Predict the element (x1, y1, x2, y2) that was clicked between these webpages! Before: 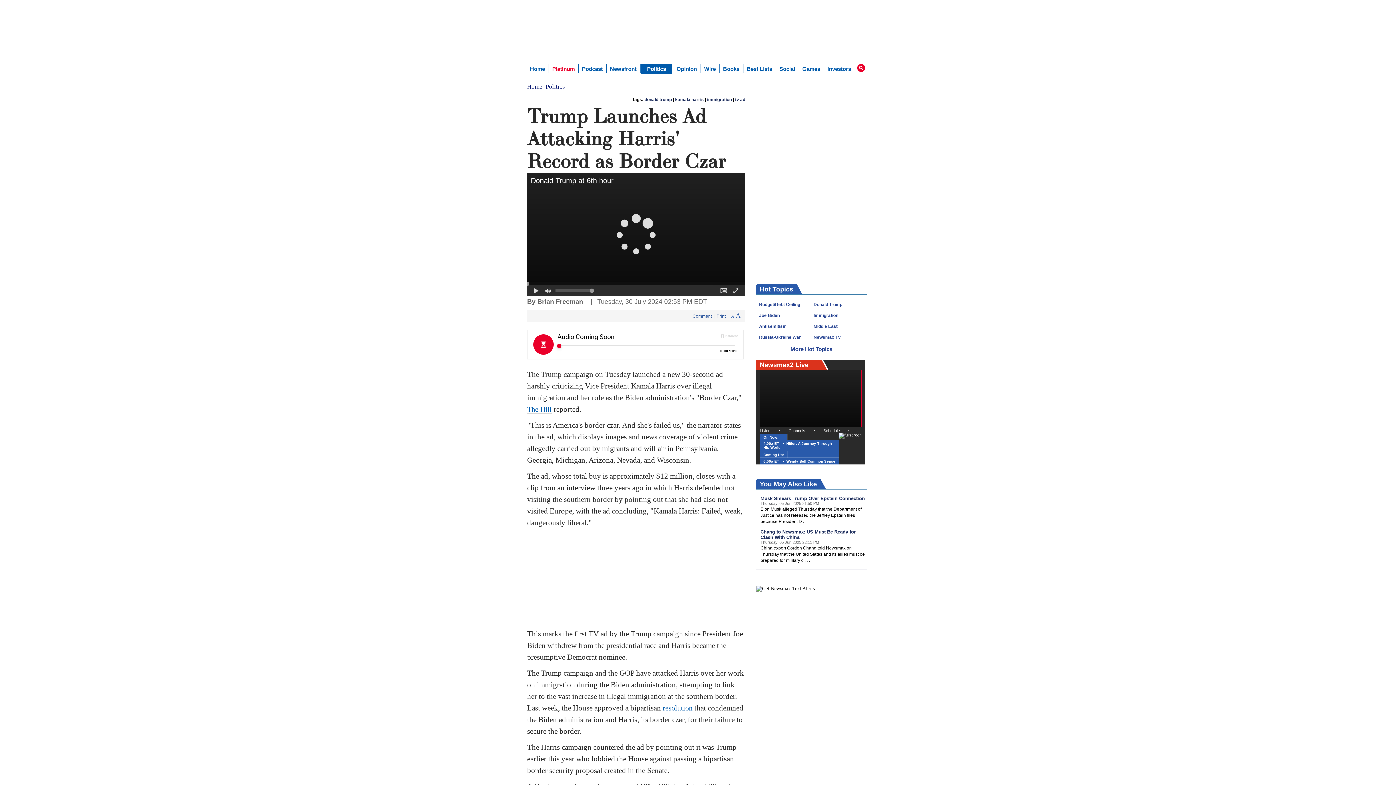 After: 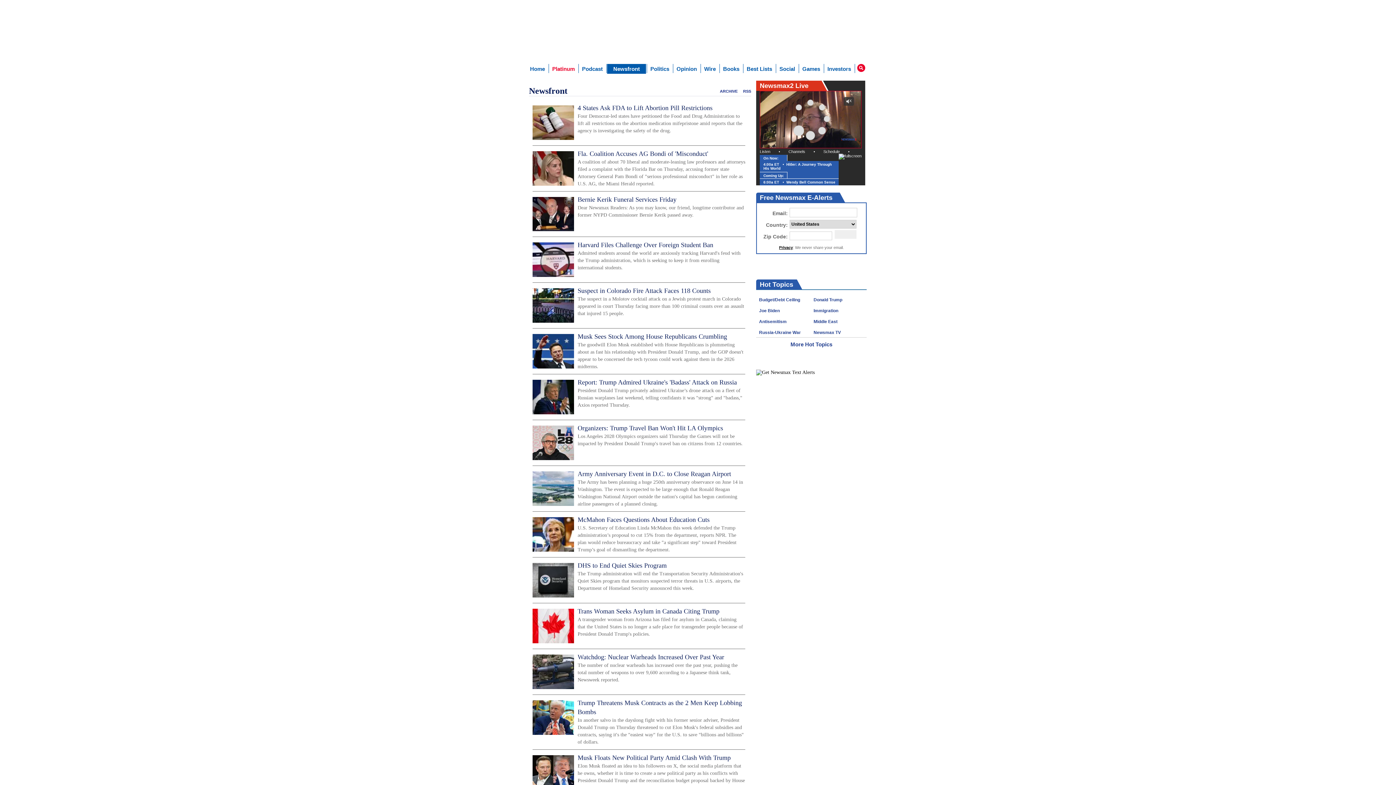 Action: label: Newsfront bbox: (613, 64, 646, 73)